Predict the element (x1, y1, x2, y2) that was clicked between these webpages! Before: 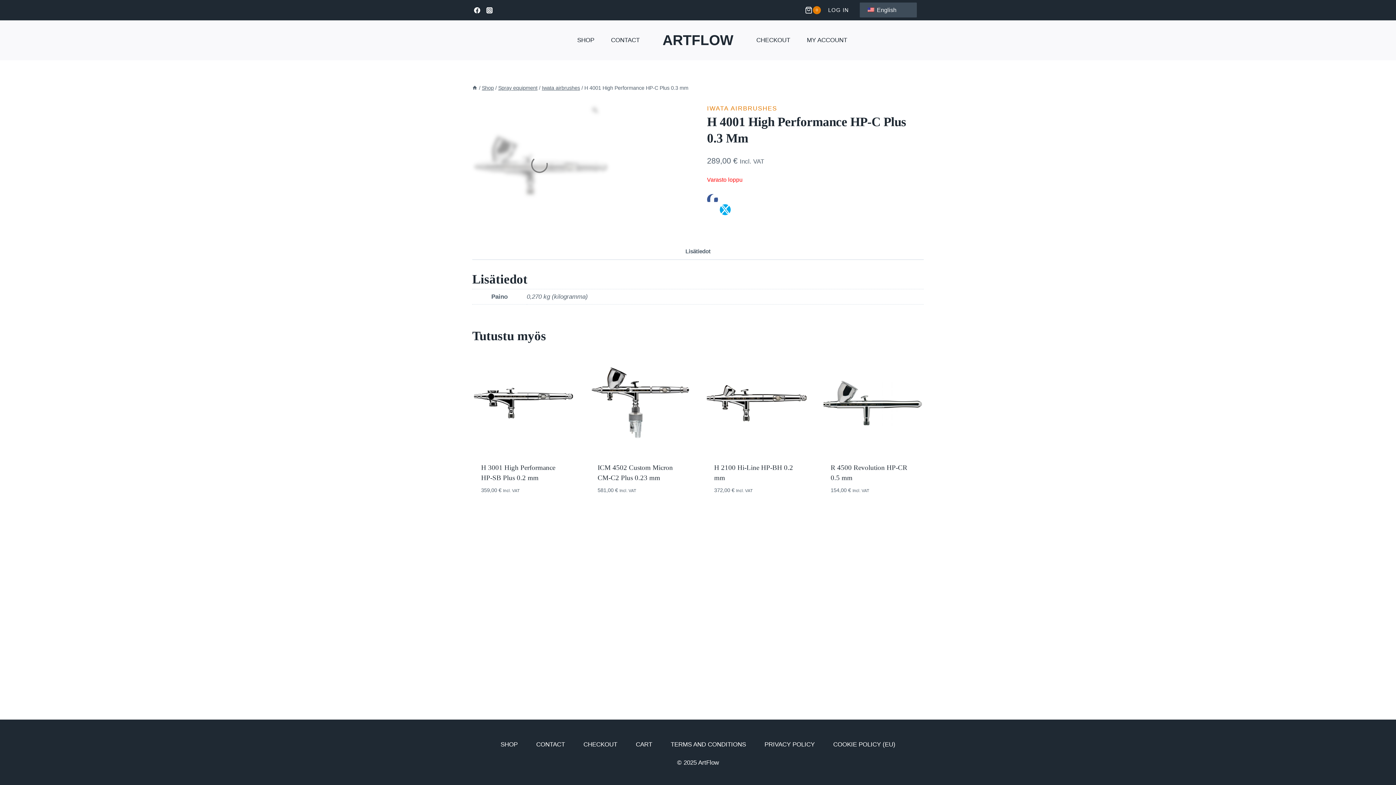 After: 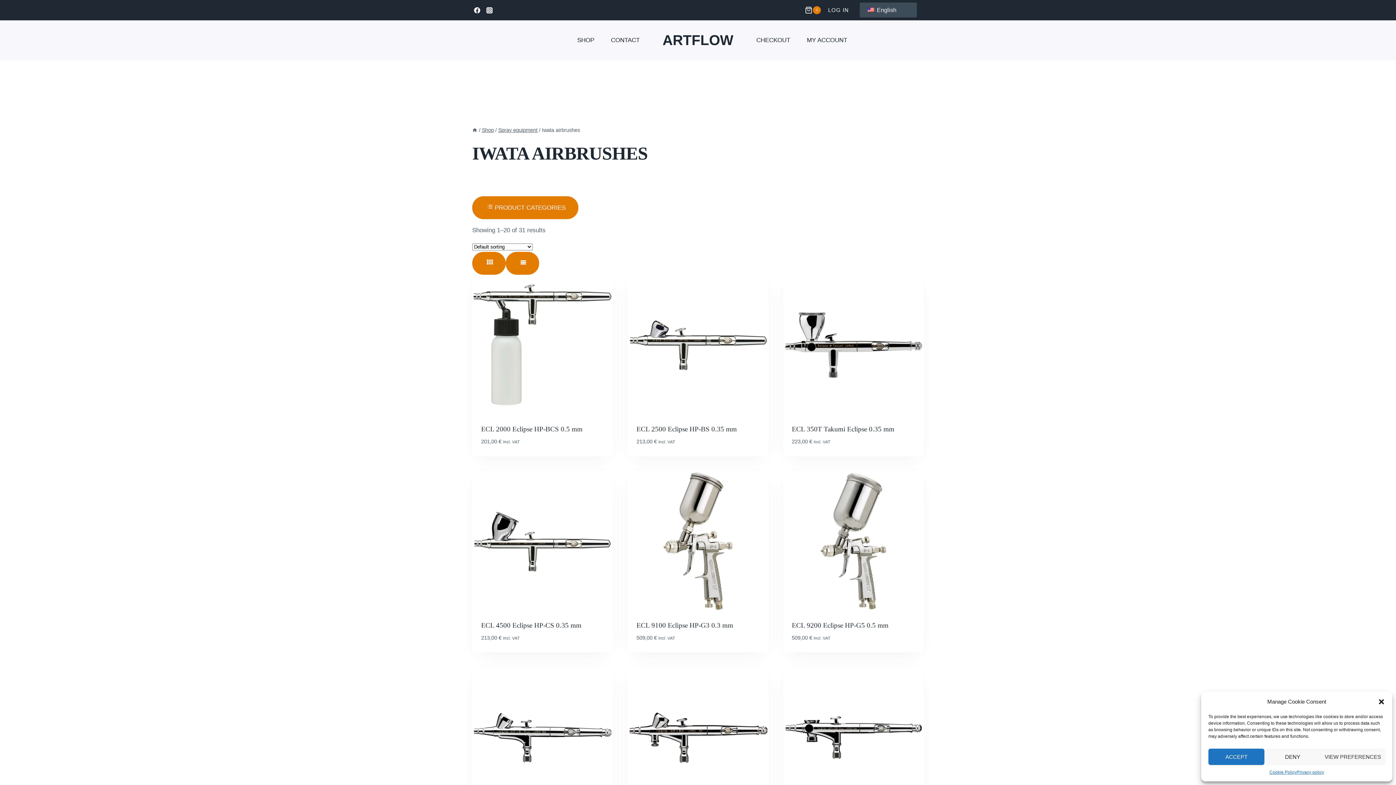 Action: bbox: (541, 85, 580, 90) label: Iwata airbrushes